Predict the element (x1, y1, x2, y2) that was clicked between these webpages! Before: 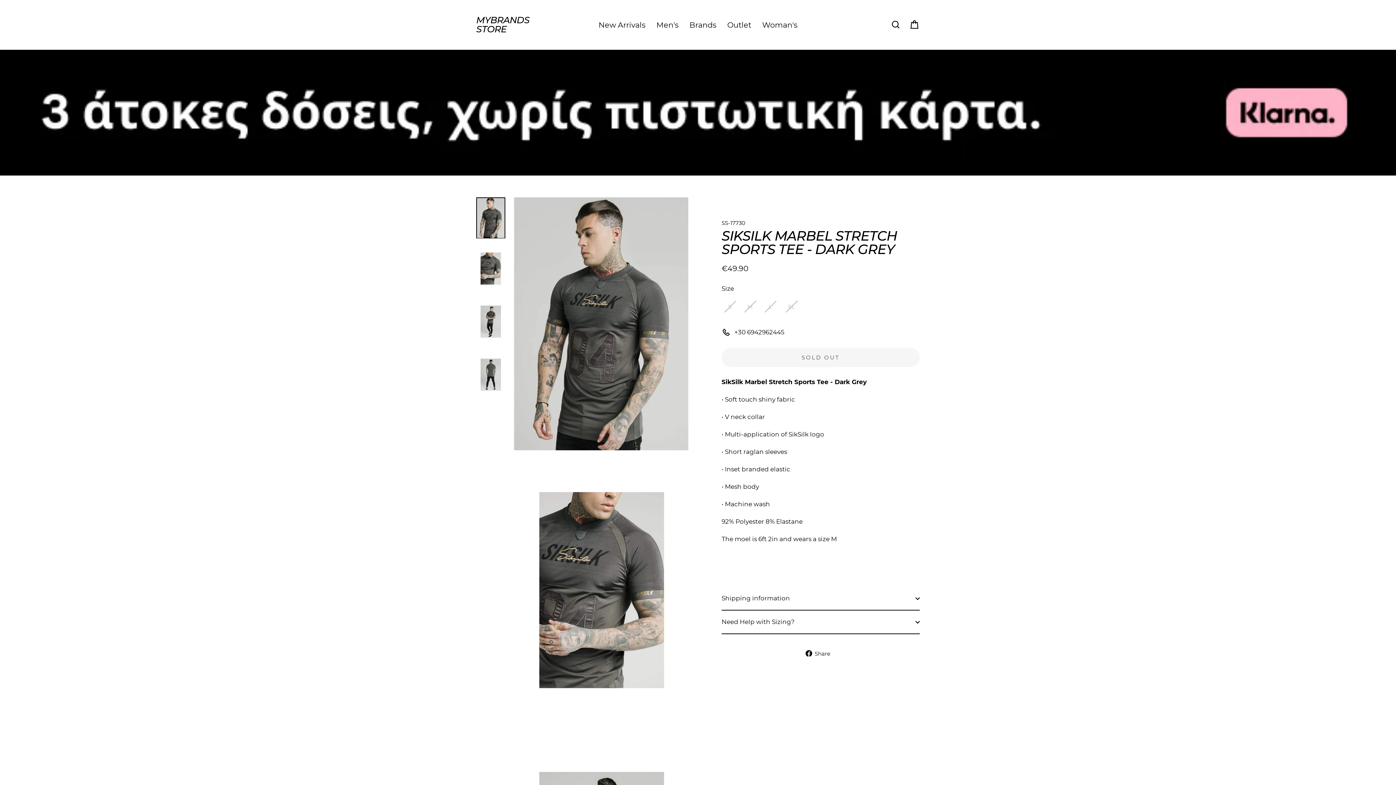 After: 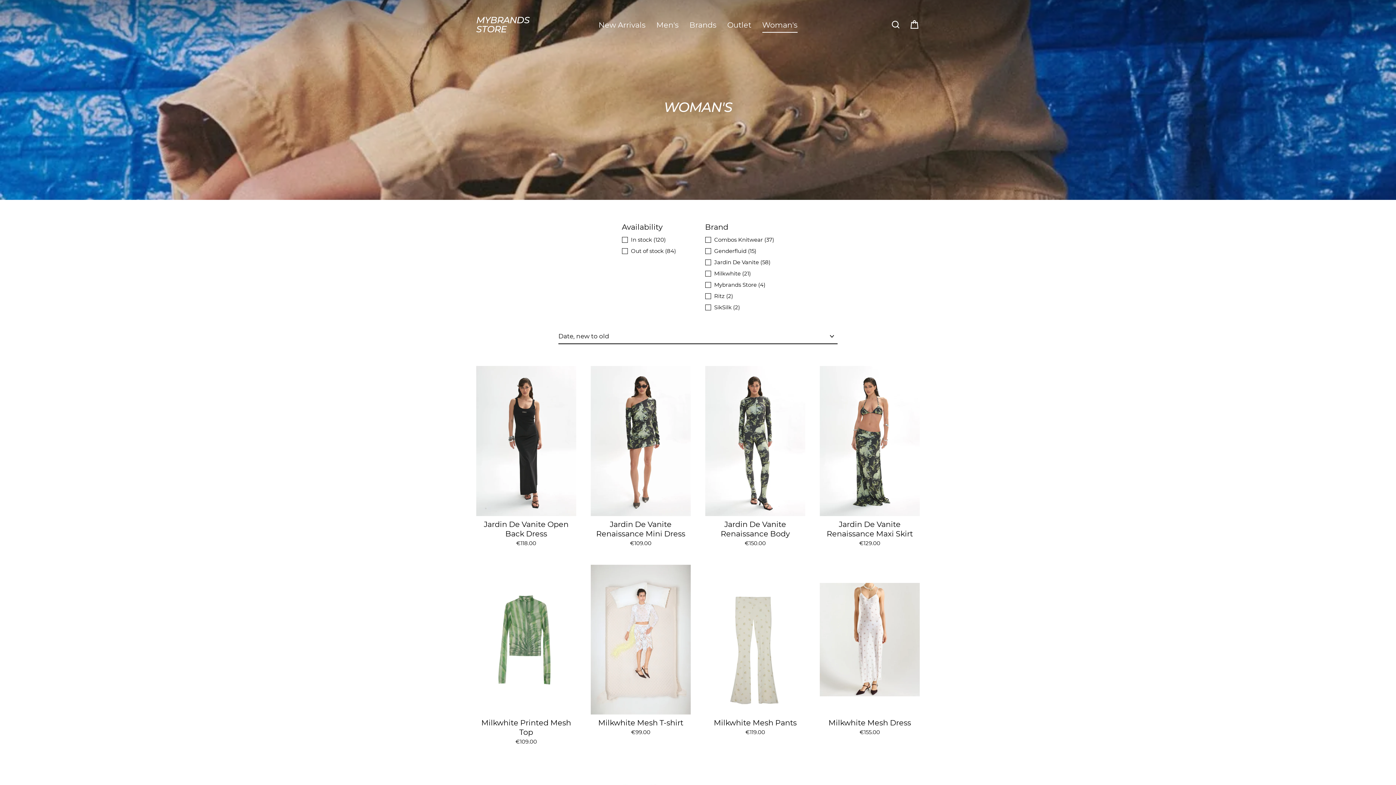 Action: label: Woman's bbox: (756, 16, 803, 32)